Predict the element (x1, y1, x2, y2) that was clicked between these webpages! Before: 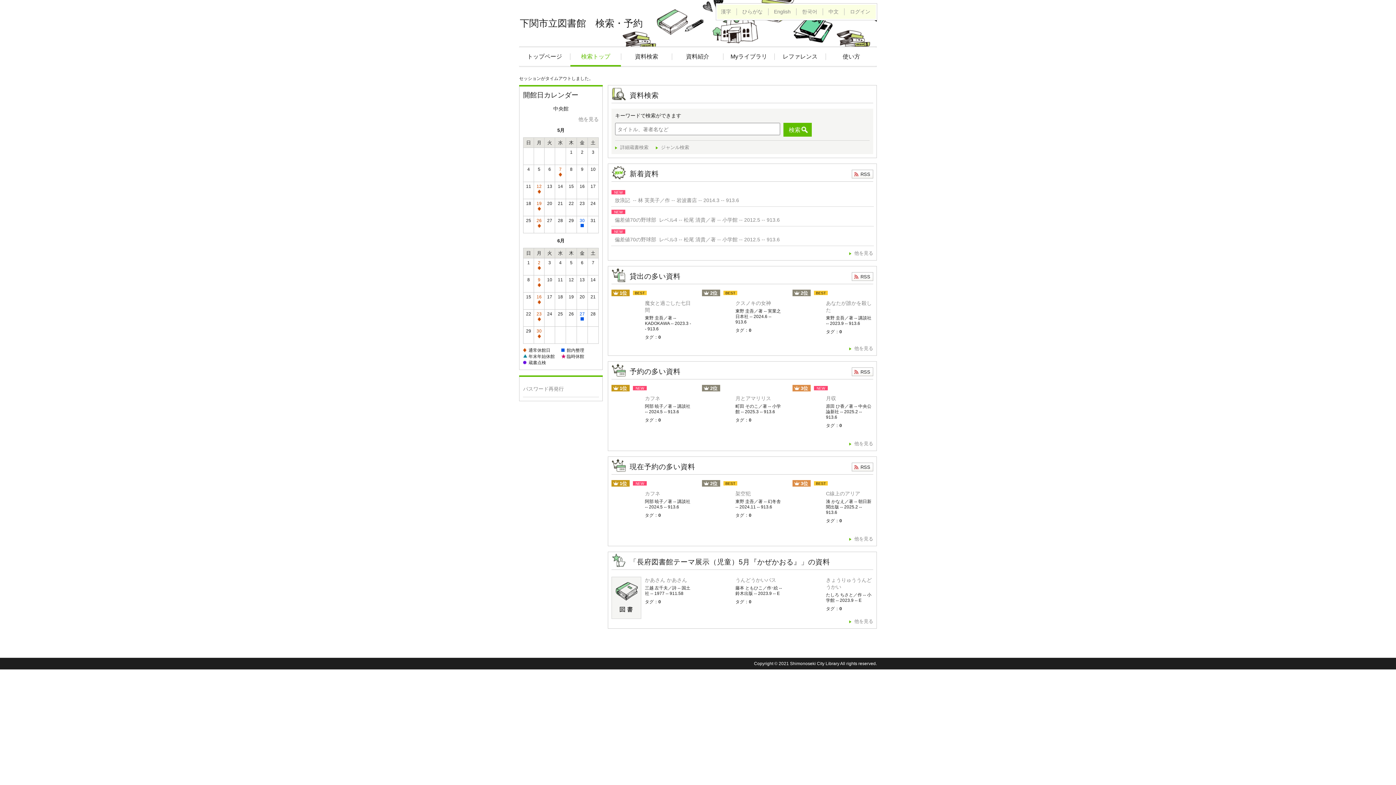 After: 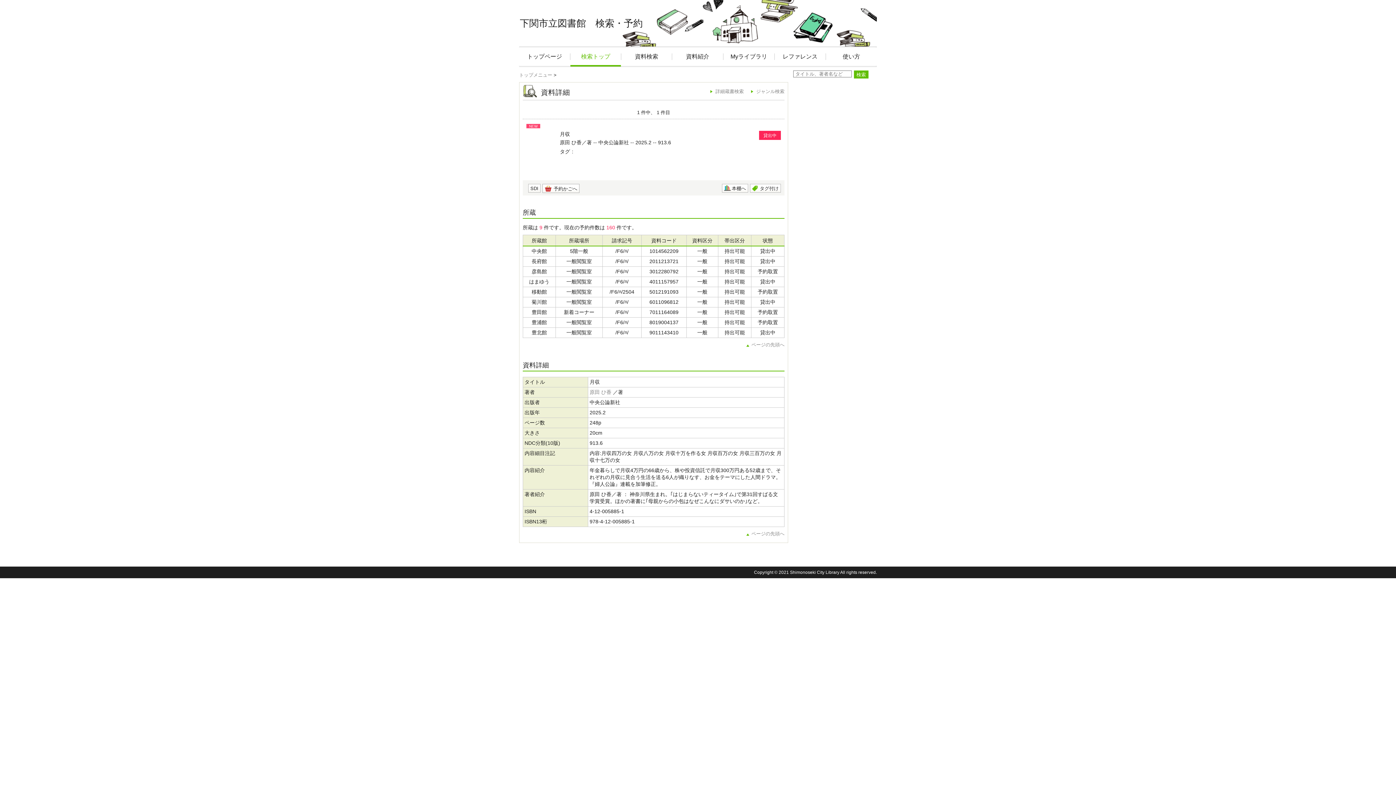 Action: bbox: (826, 395, 836, 401) label: 月収